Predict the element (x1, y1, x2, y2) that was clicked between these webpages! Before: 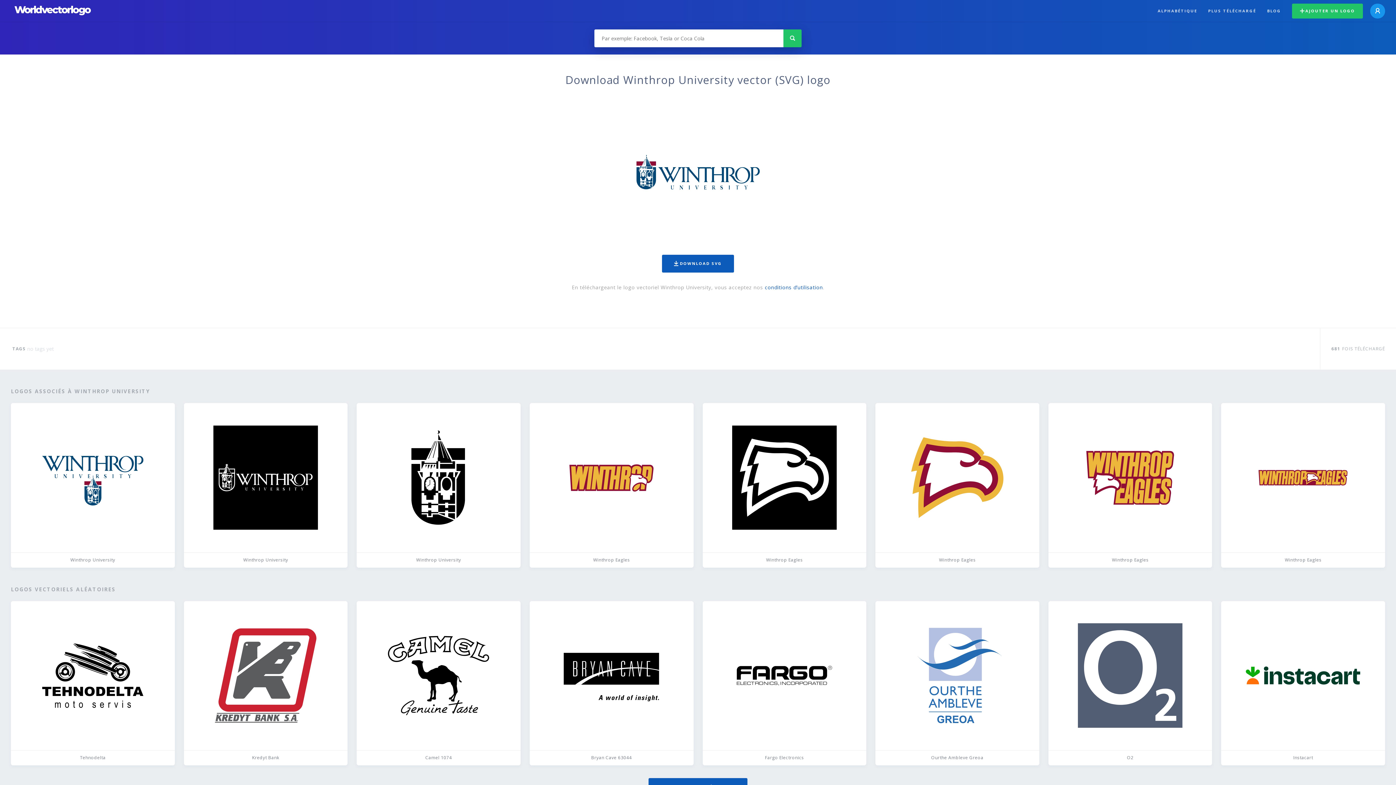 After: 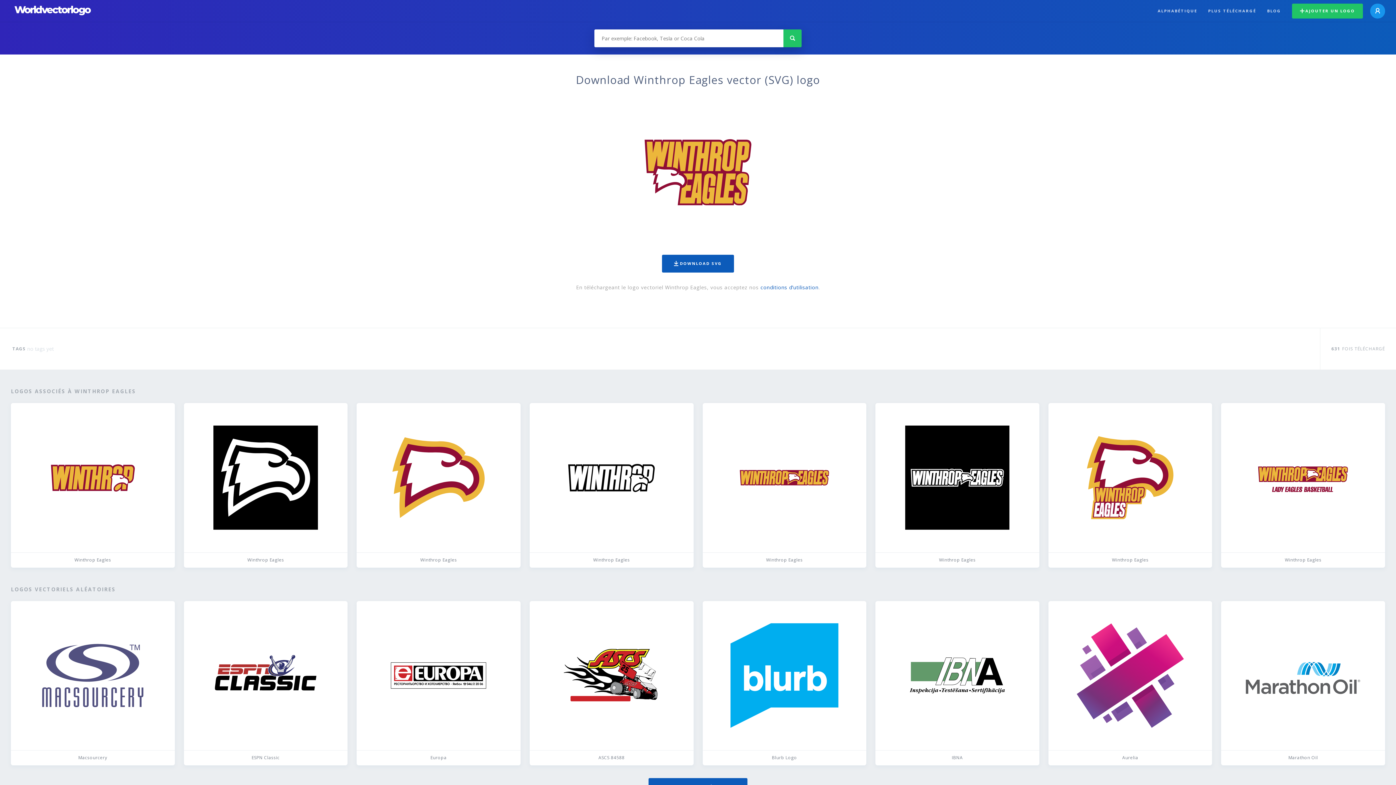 Action: label: Winthrop Eagles bbox: (1048, 403, 1212, 567)